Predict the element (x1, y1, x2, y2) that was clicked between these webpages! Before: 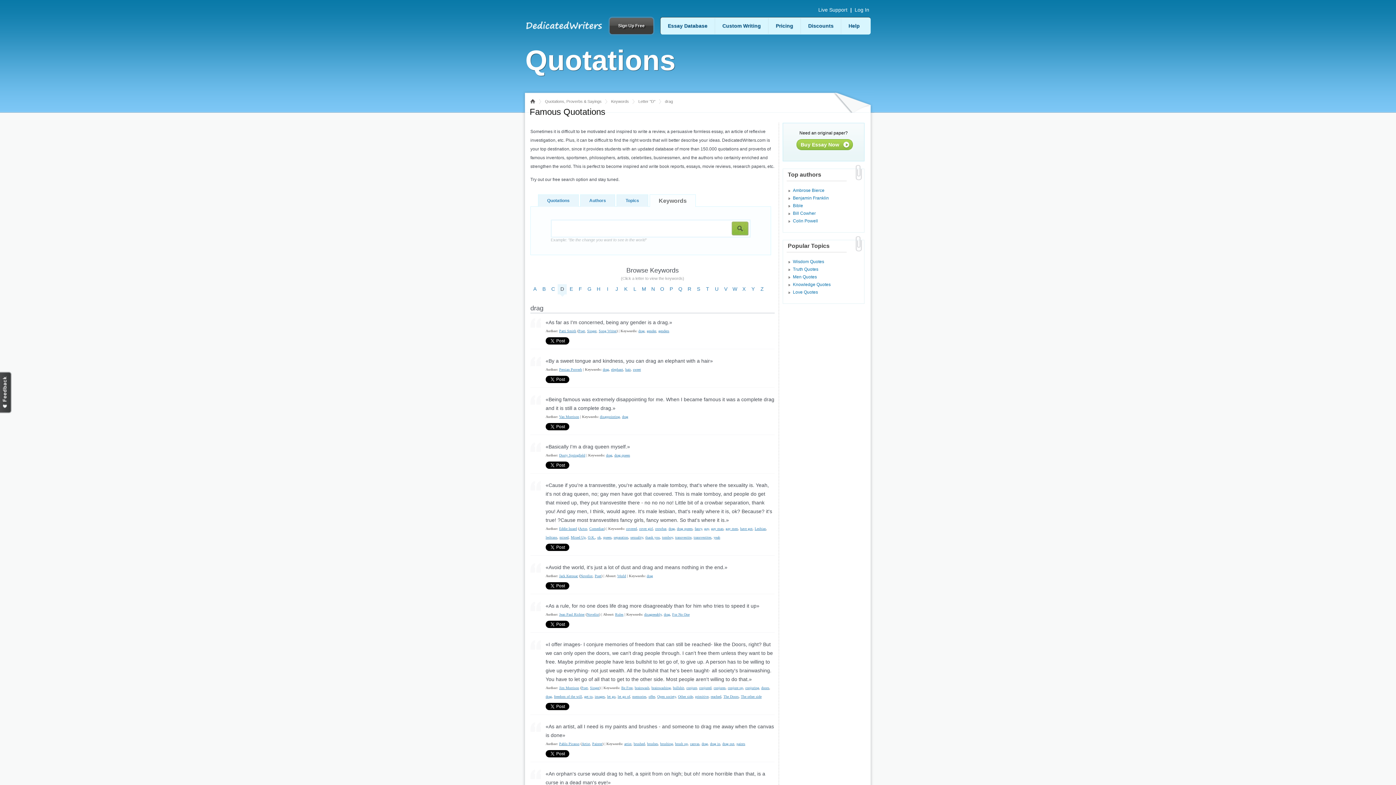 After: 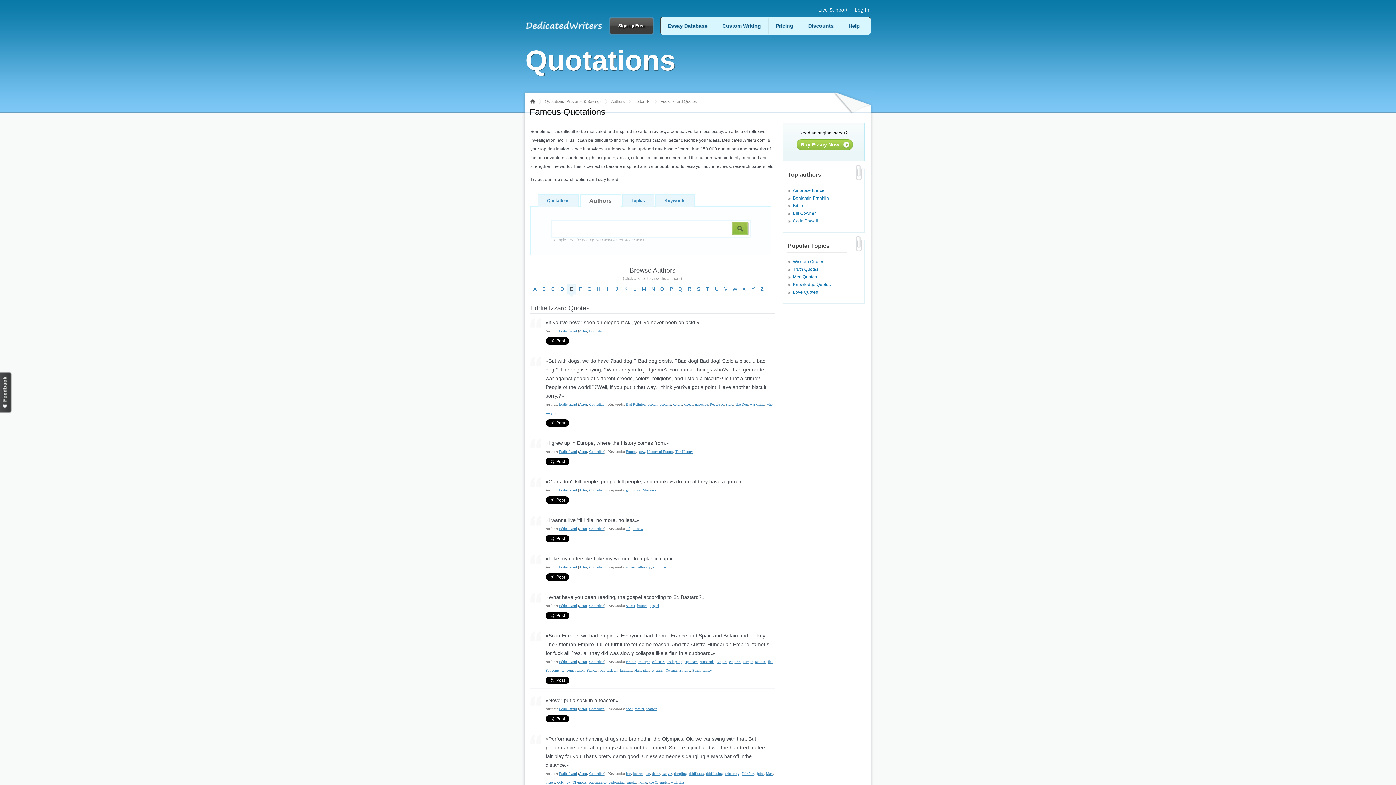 Action: bbox: (559, 526, 577, 530) label: Eddie Izzard